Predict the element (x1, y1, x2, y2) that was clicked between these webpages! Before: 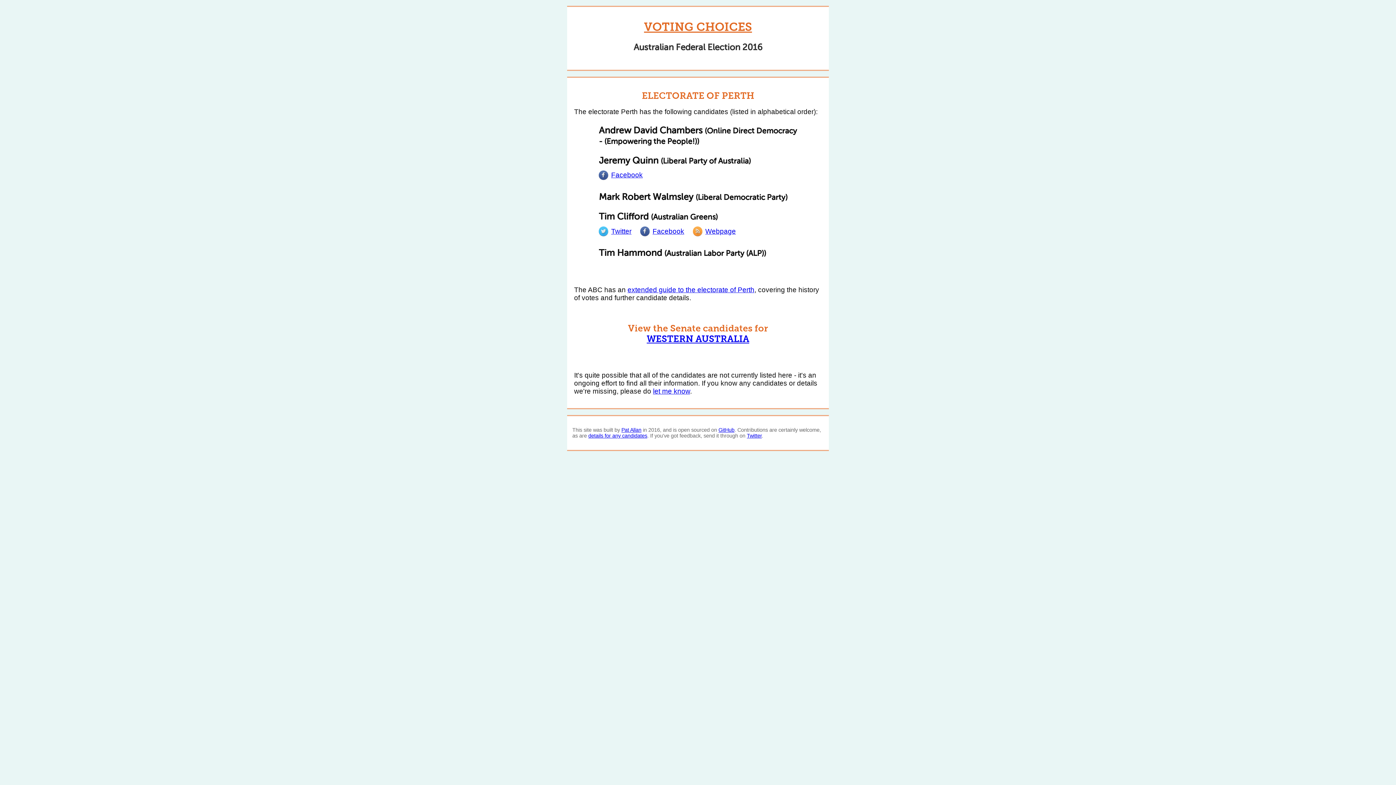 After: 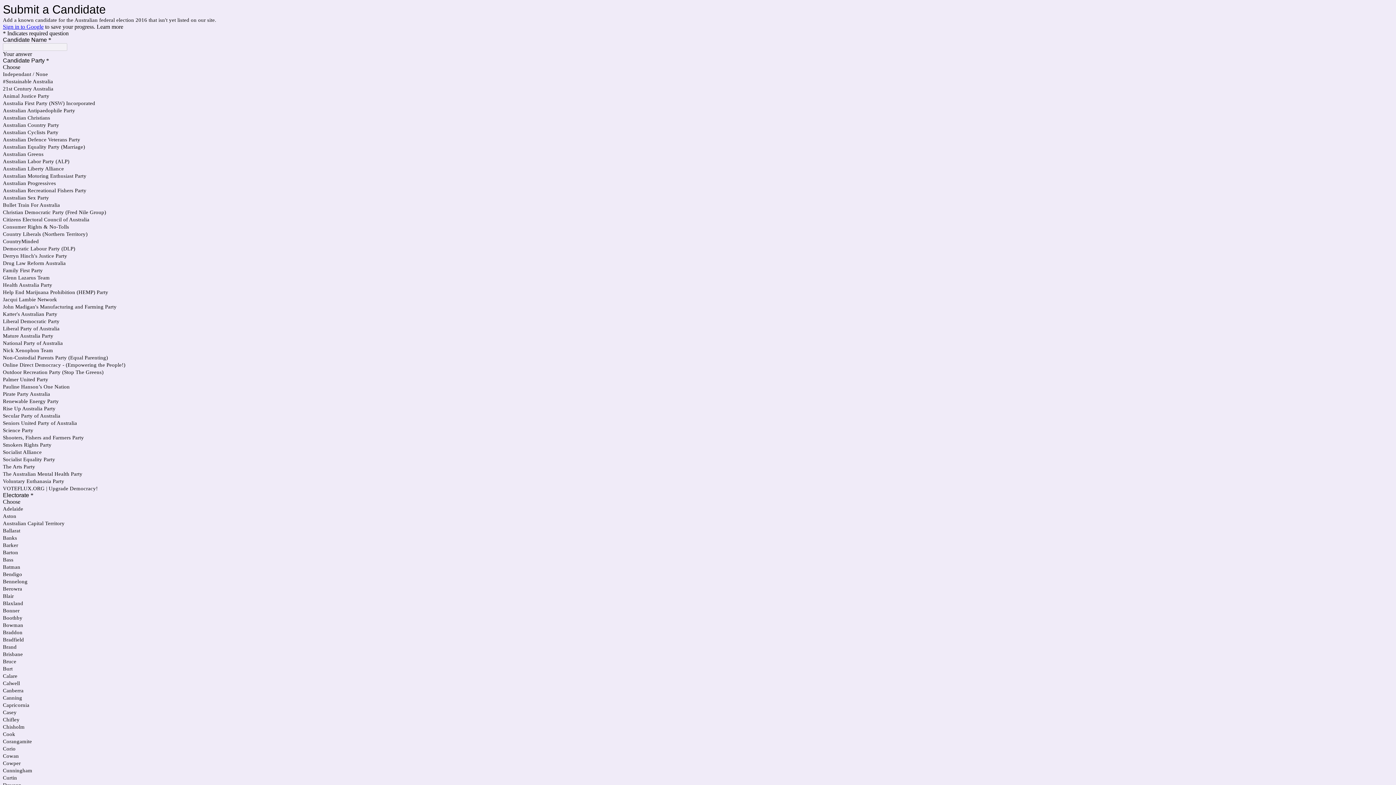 Action: label: details for any candidates bbox: (588, 433, 647, 439)